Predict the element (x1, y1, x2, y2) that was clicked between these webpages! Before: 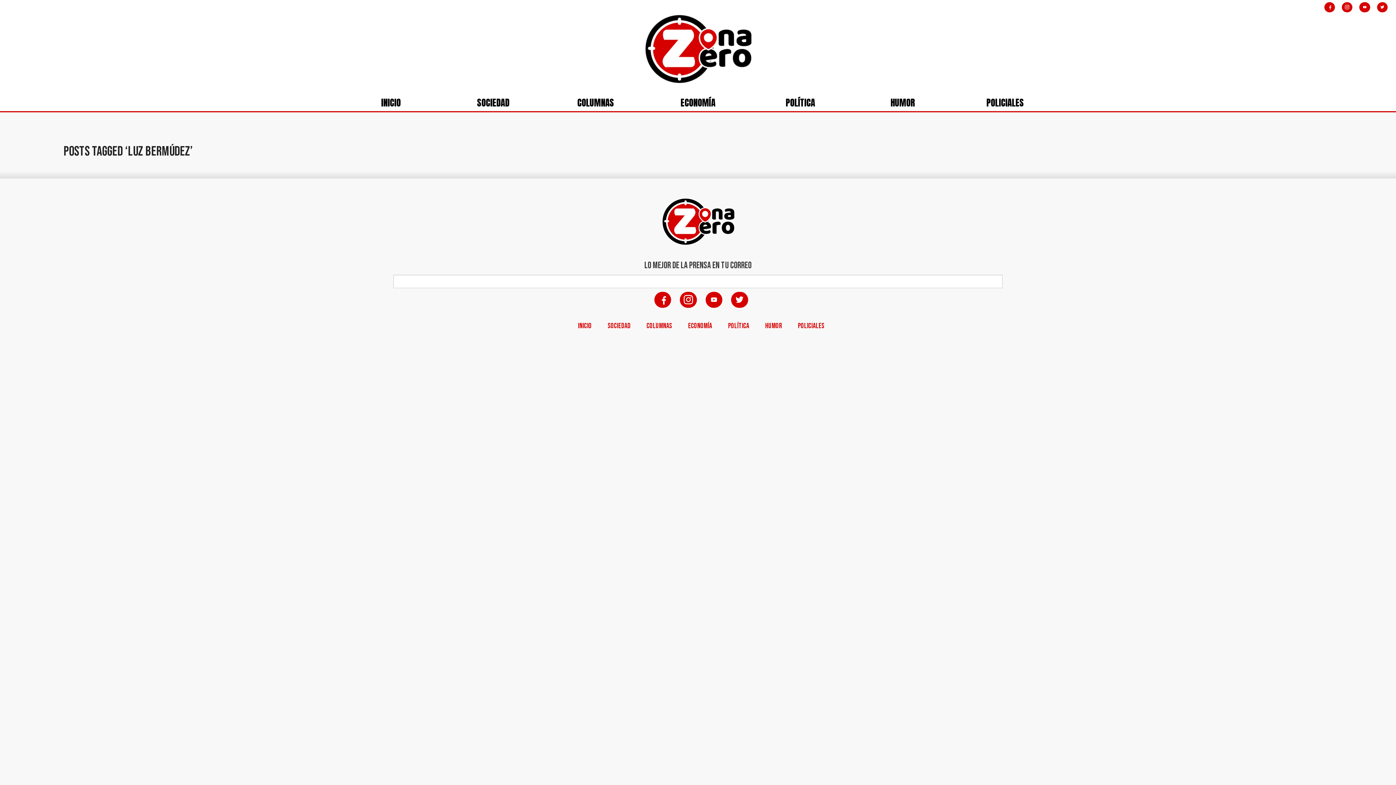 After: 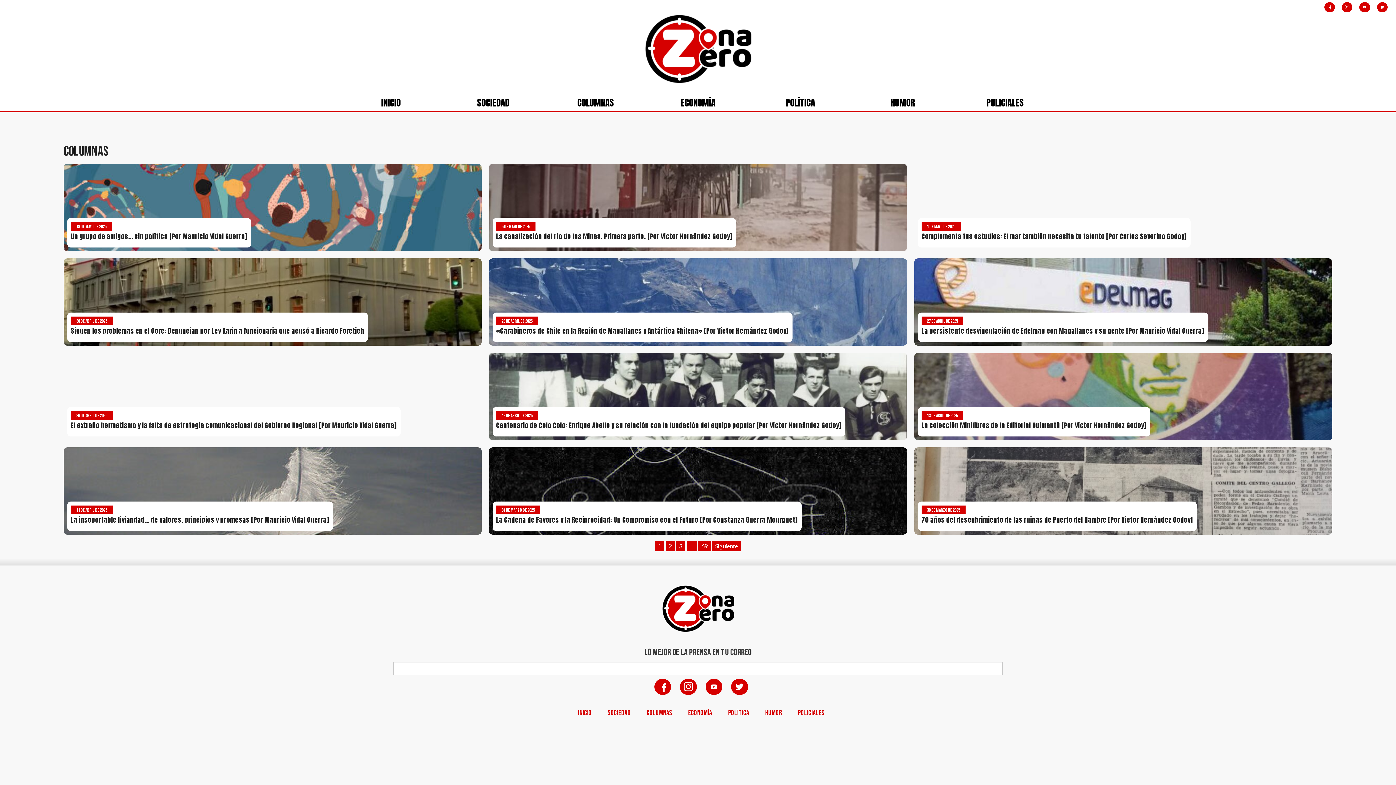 Action: bbox: (553, 94, 637, 110) label: COLUMNAS